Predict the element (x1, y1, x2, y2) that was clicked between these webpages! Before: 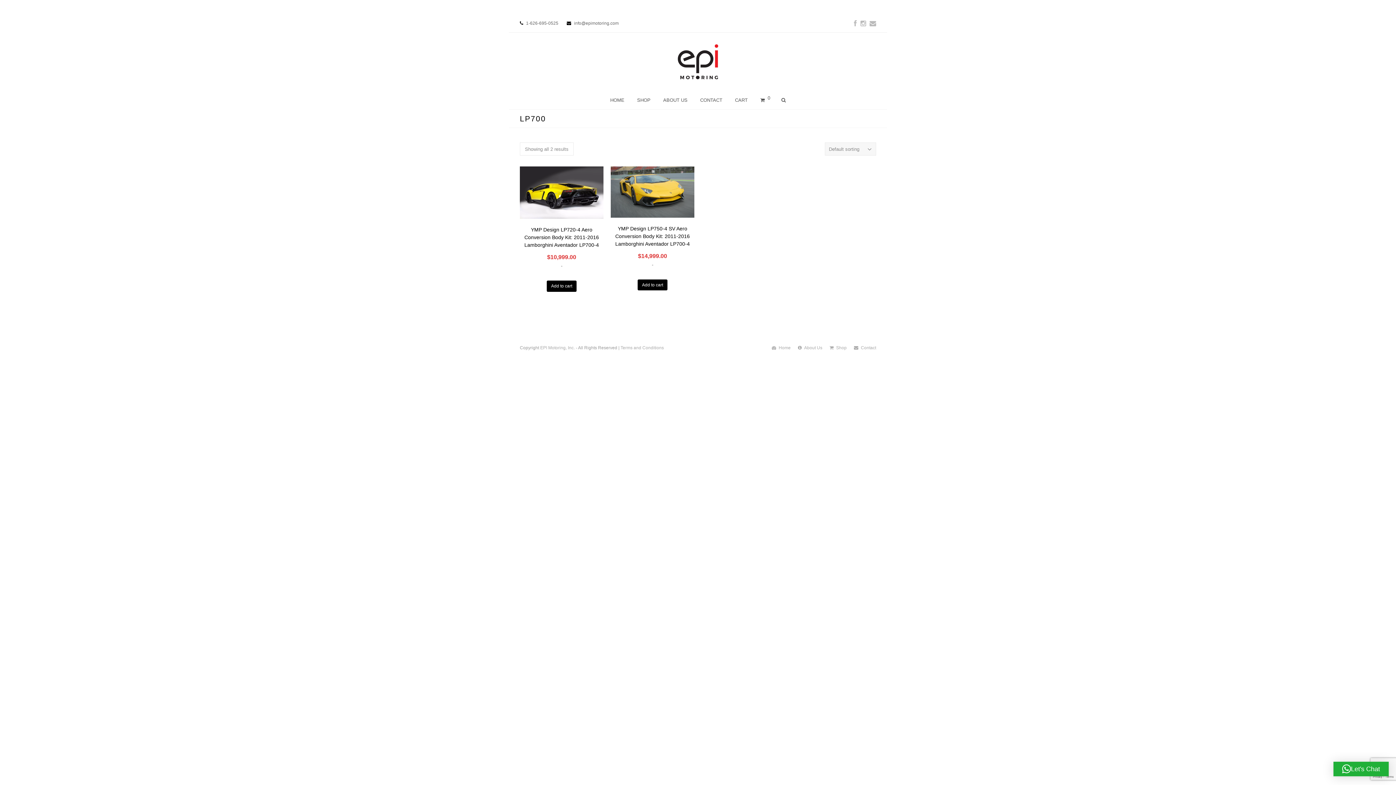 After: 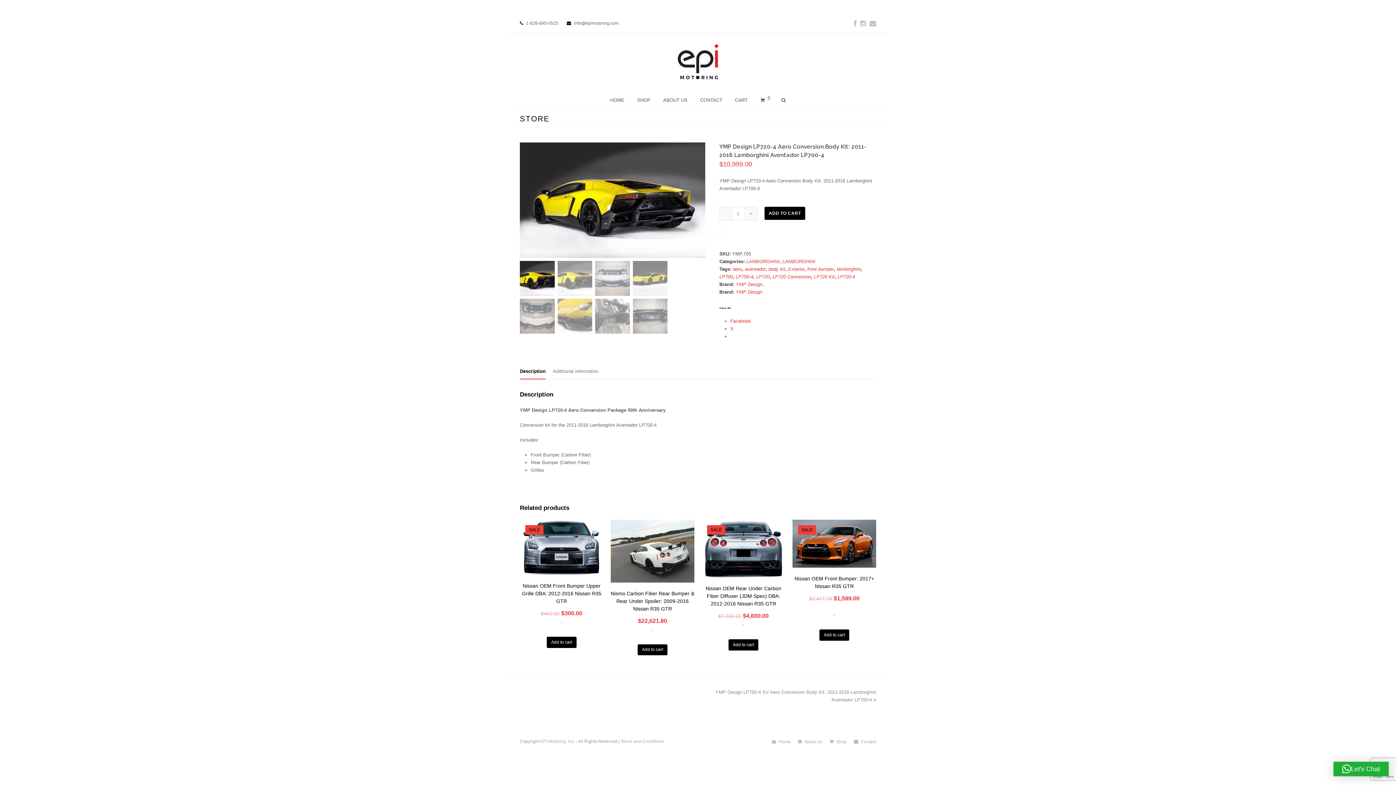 Action: bbox: (520, 226, 603, 262) label: YMP Design LP720-4 Aero Conversion Body Kit: 2011-2016 Lamborghini Aventador LP700-4
$10,999.00